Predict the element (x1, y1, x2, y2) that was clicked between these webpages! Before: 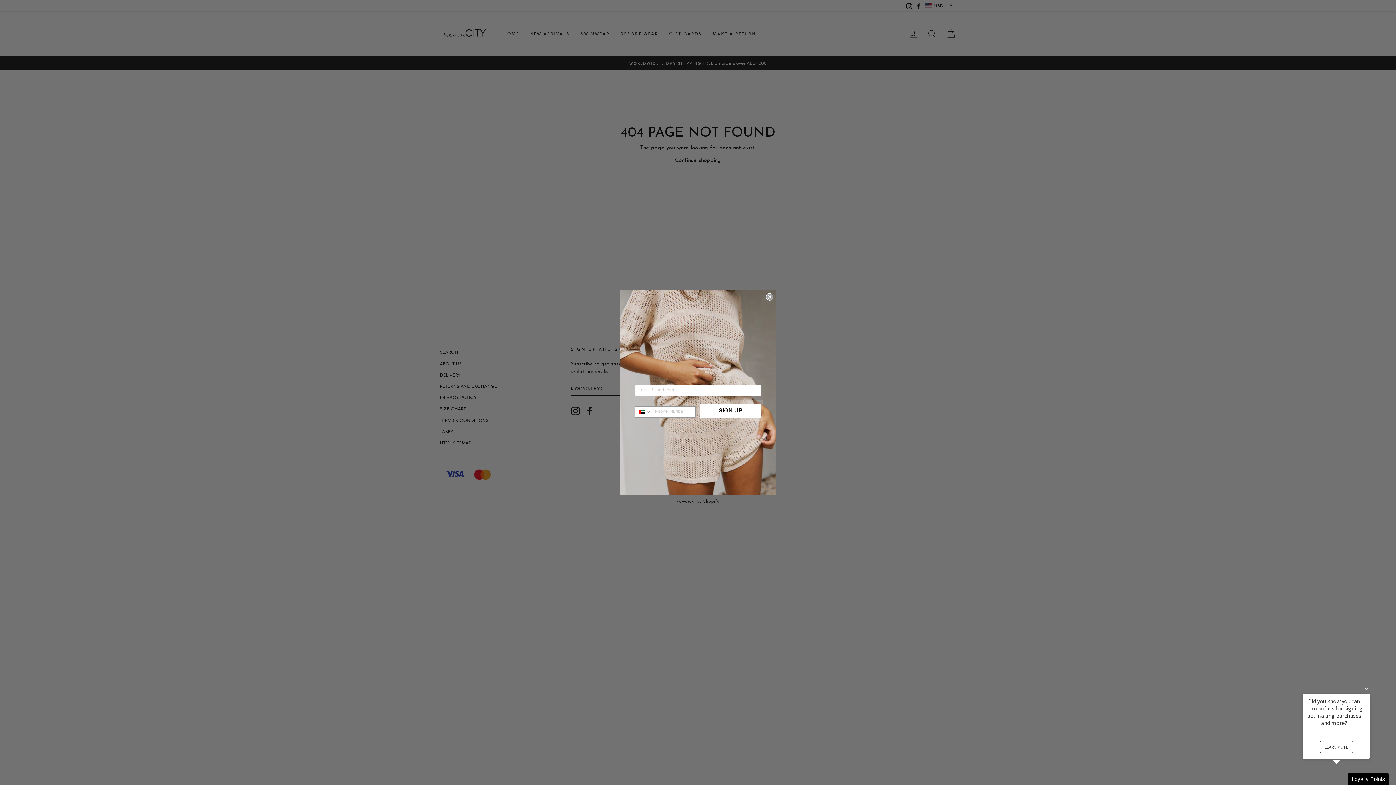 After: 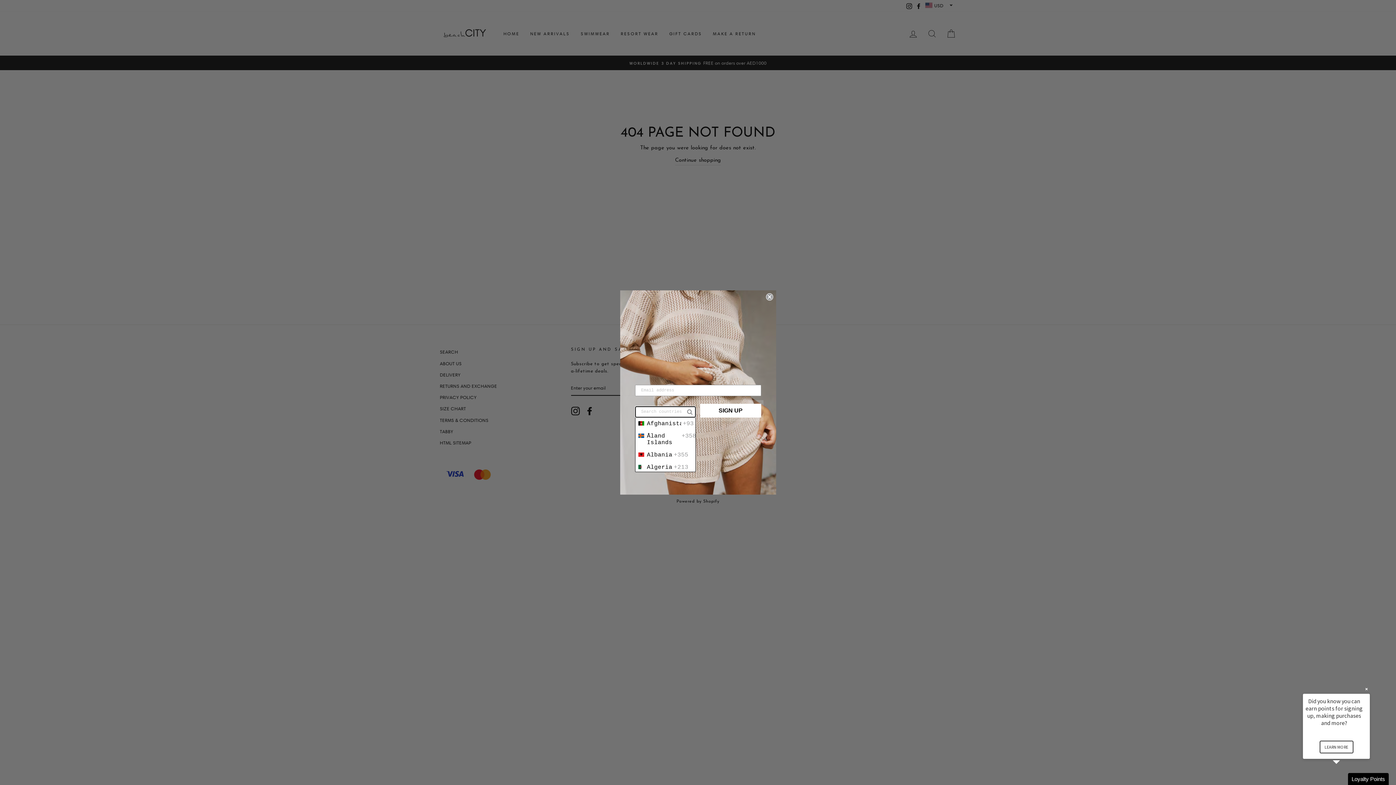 Action: label: Search Countries bbox: (635, 406, 651, 417)